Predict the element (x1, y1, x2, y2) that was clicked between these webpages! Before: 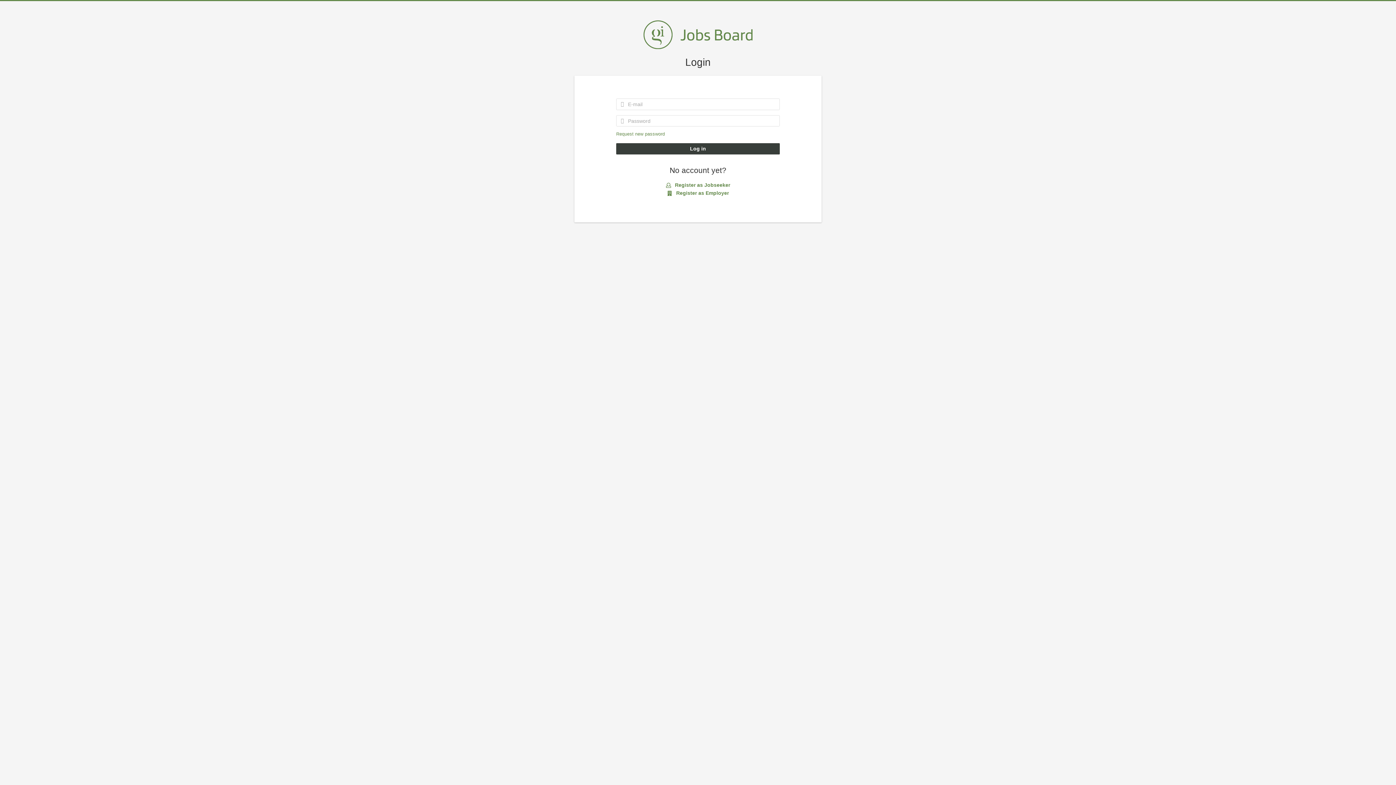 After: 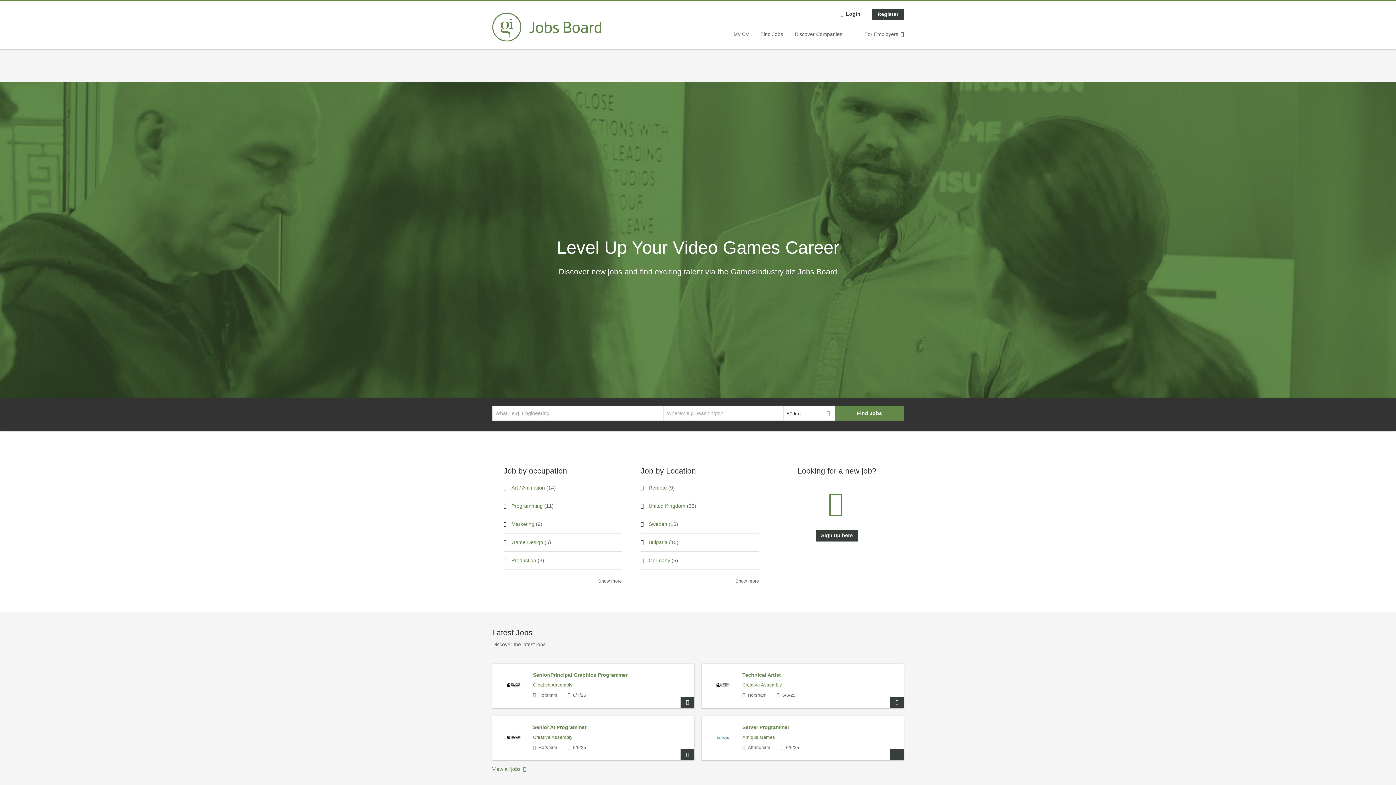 Action: bbox: (279, 20, 1117, 49)